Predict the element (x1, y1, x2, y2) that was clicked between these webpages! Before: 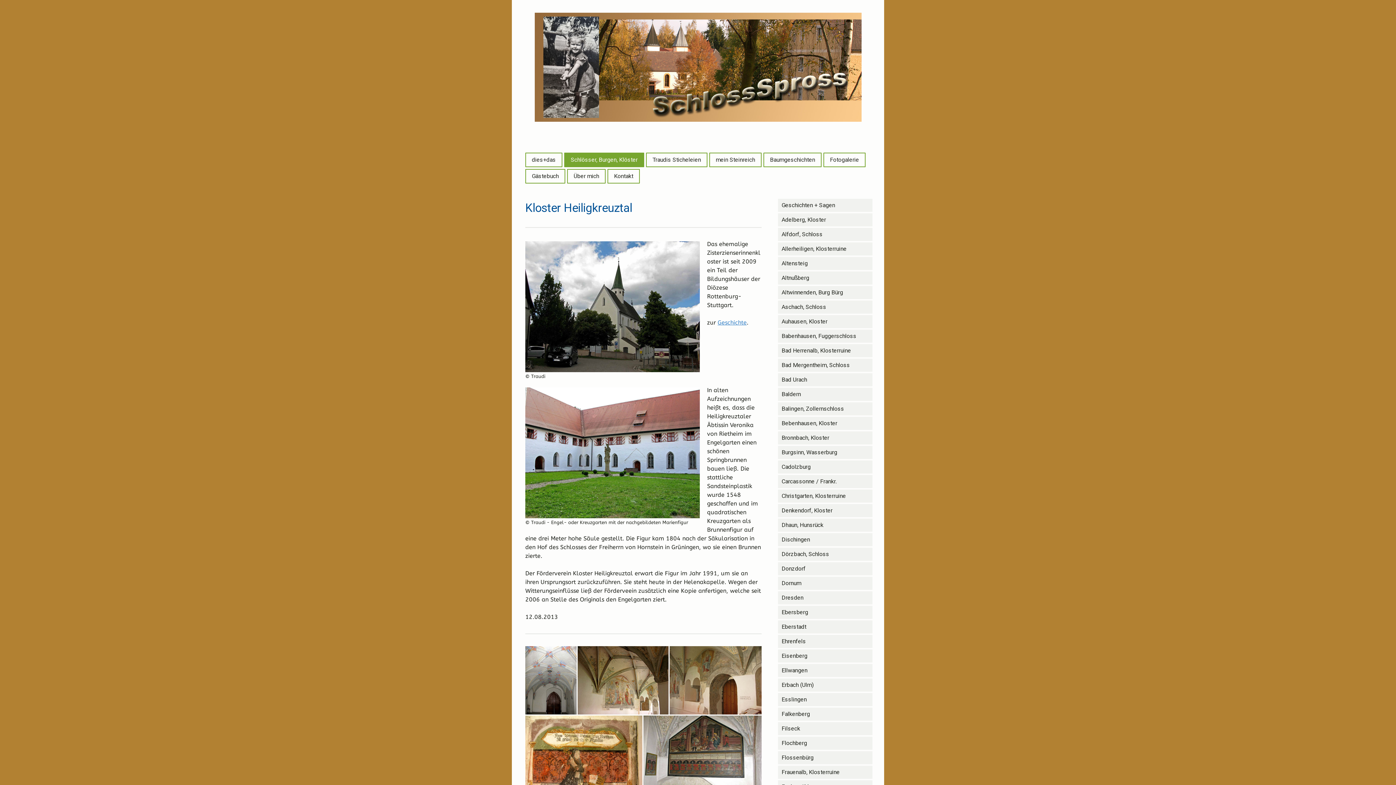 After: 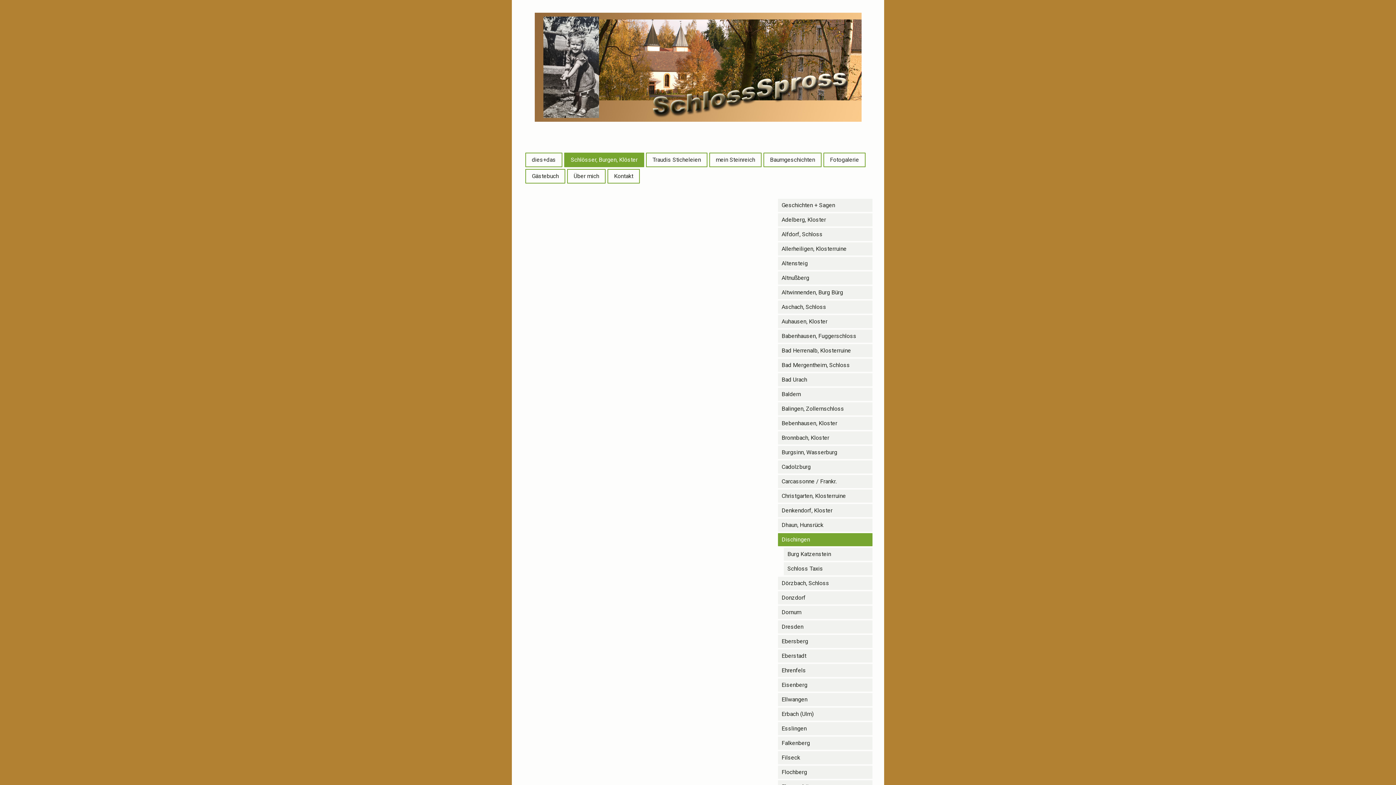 Action: label: Dischingen bbox: (778, 533, 872, 546)